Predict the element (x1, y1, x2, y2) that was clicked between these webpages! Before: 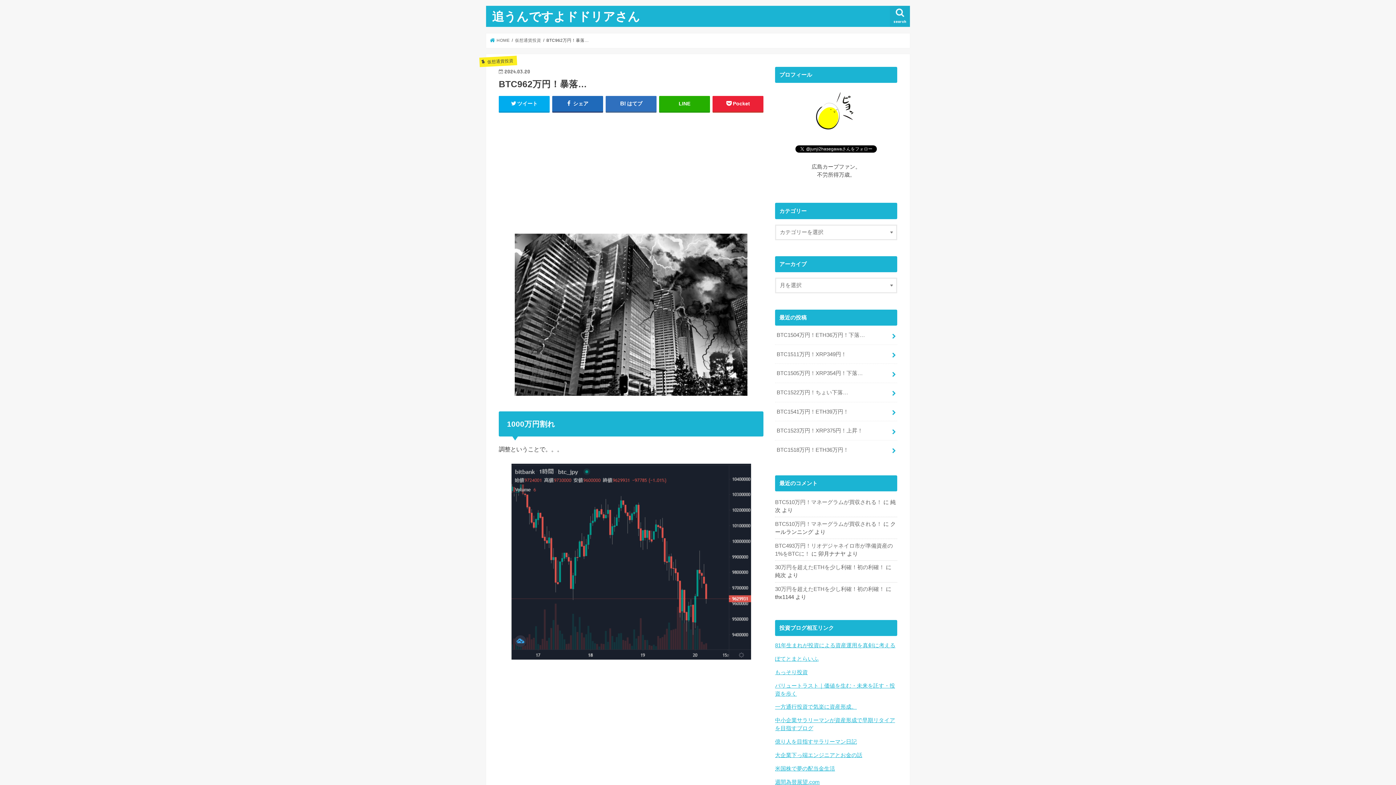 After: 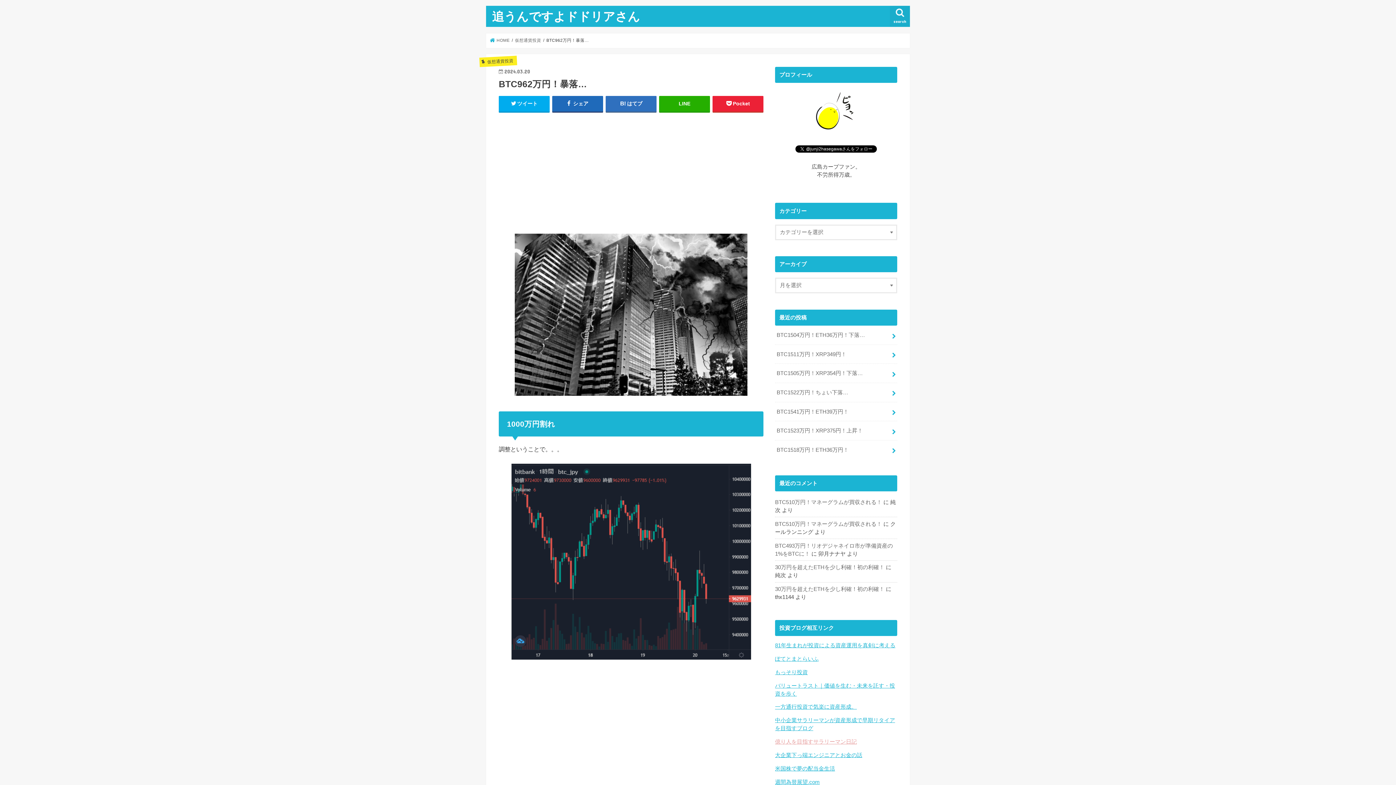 Action: label: 億り人を目指すサラリーマン日記 bbox: (775, 739, 857, 745)